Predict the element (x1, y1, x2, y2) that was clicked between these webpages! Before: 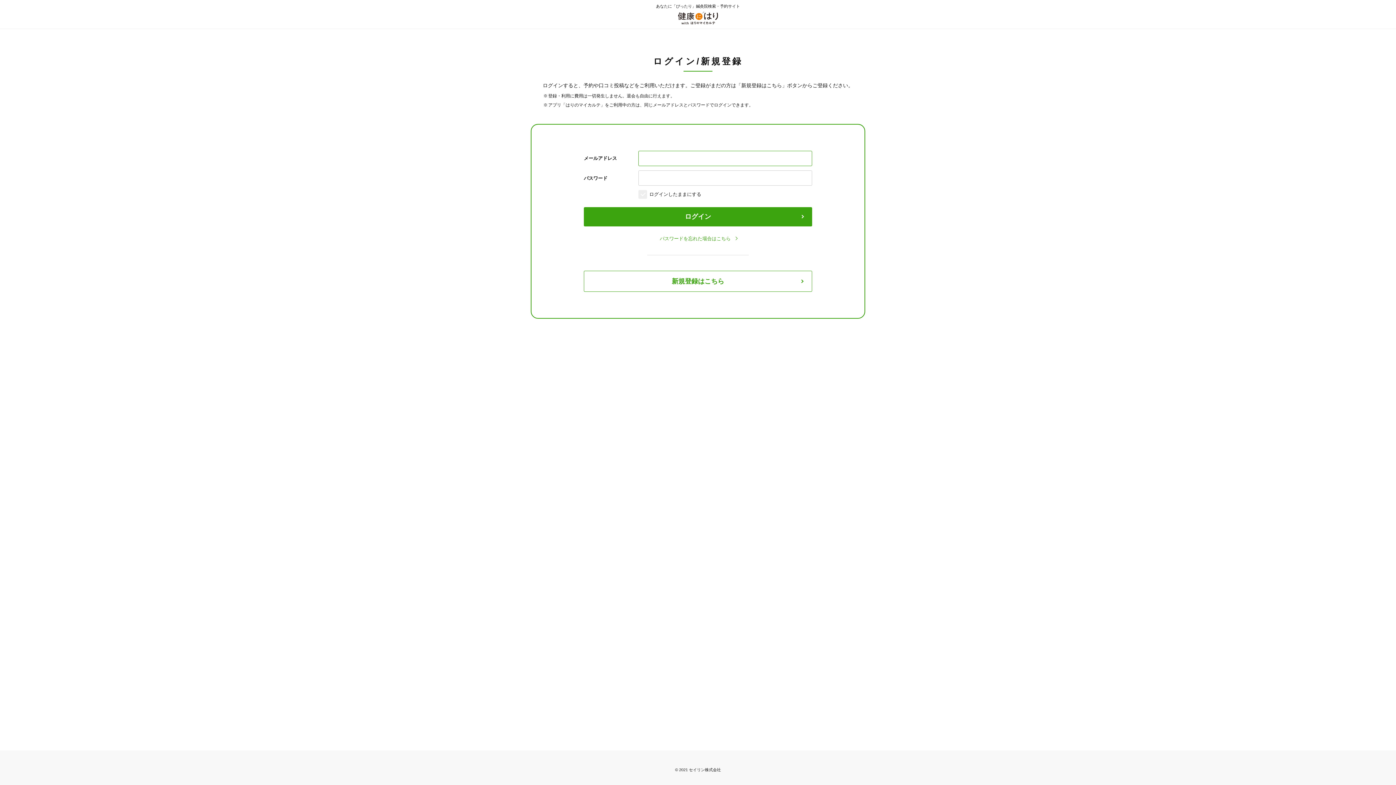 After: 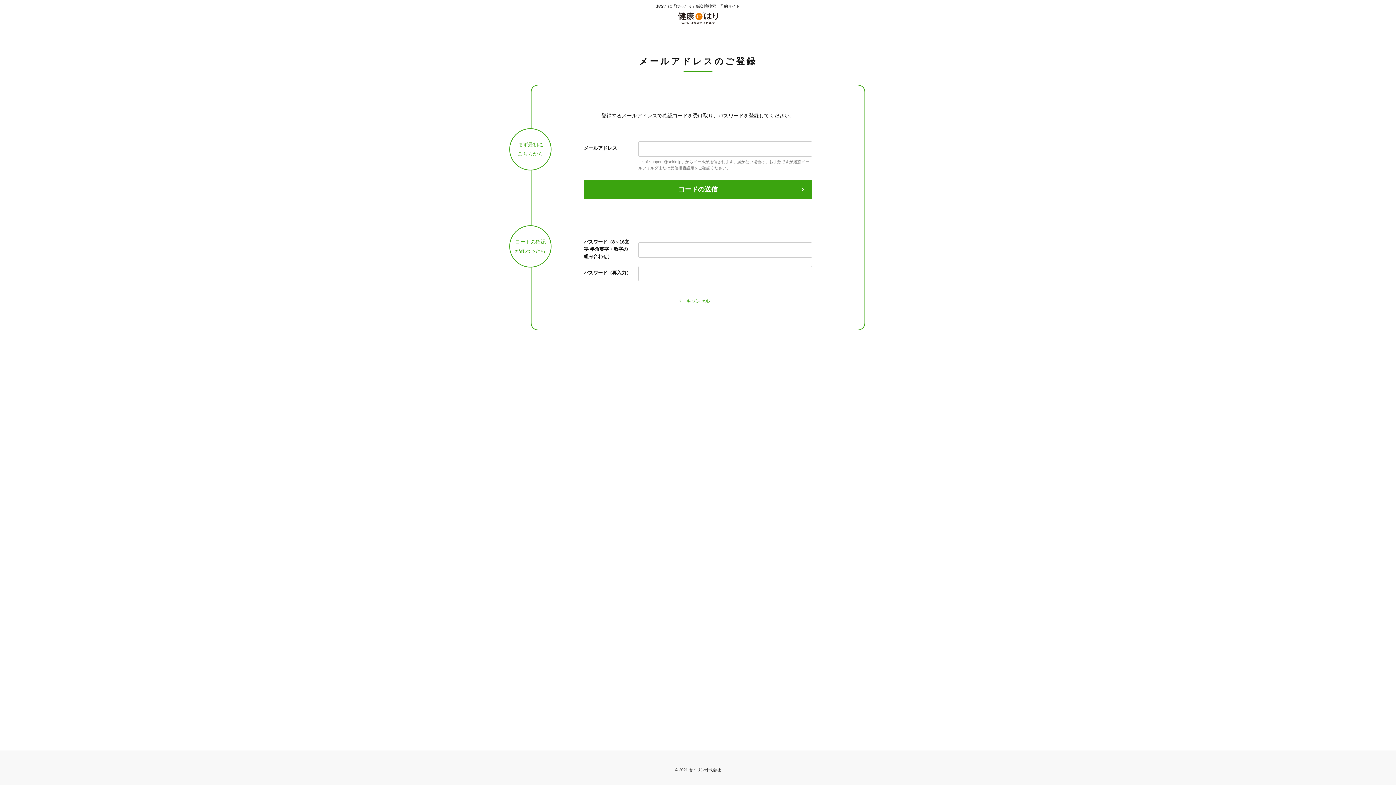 Action: label: 新規登録はこちら bbox: (584, 270, 812, 291)